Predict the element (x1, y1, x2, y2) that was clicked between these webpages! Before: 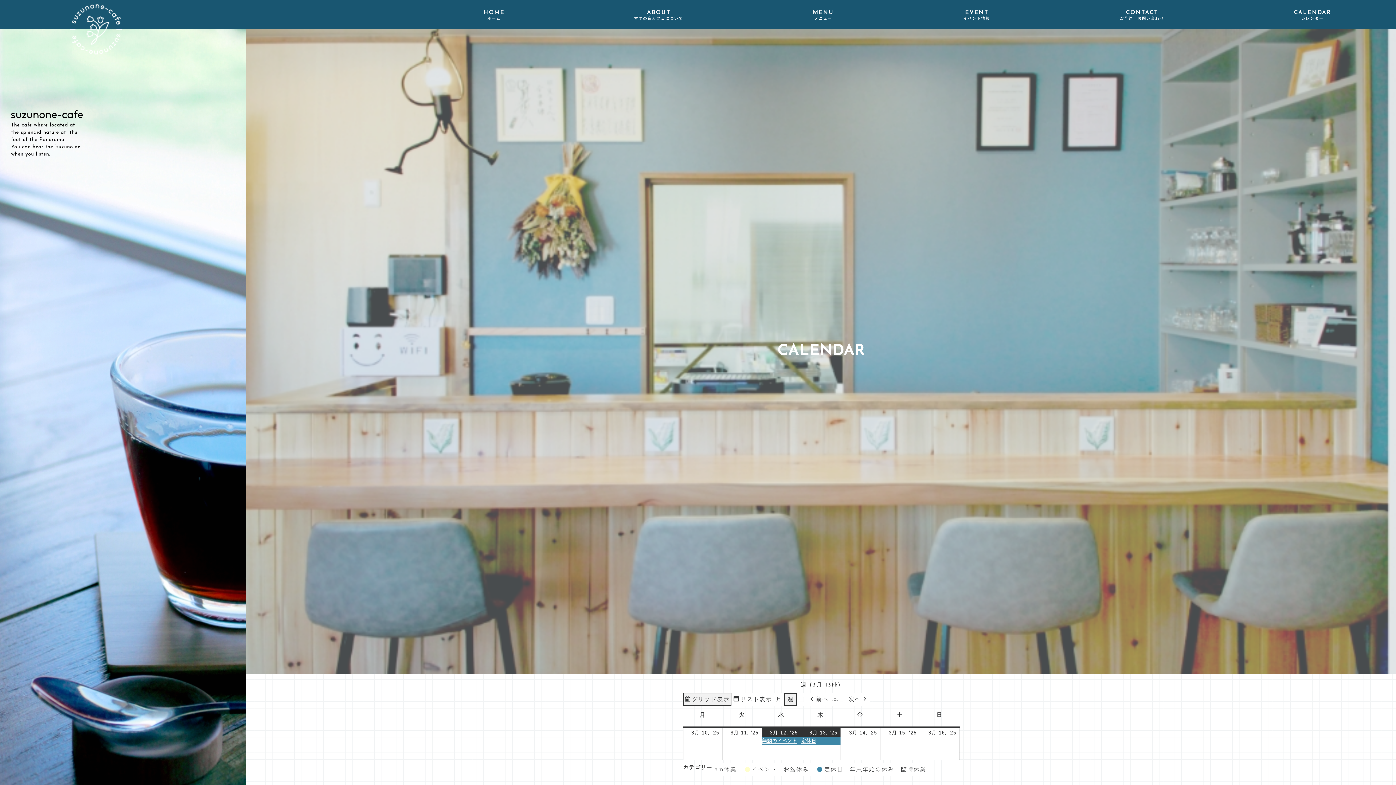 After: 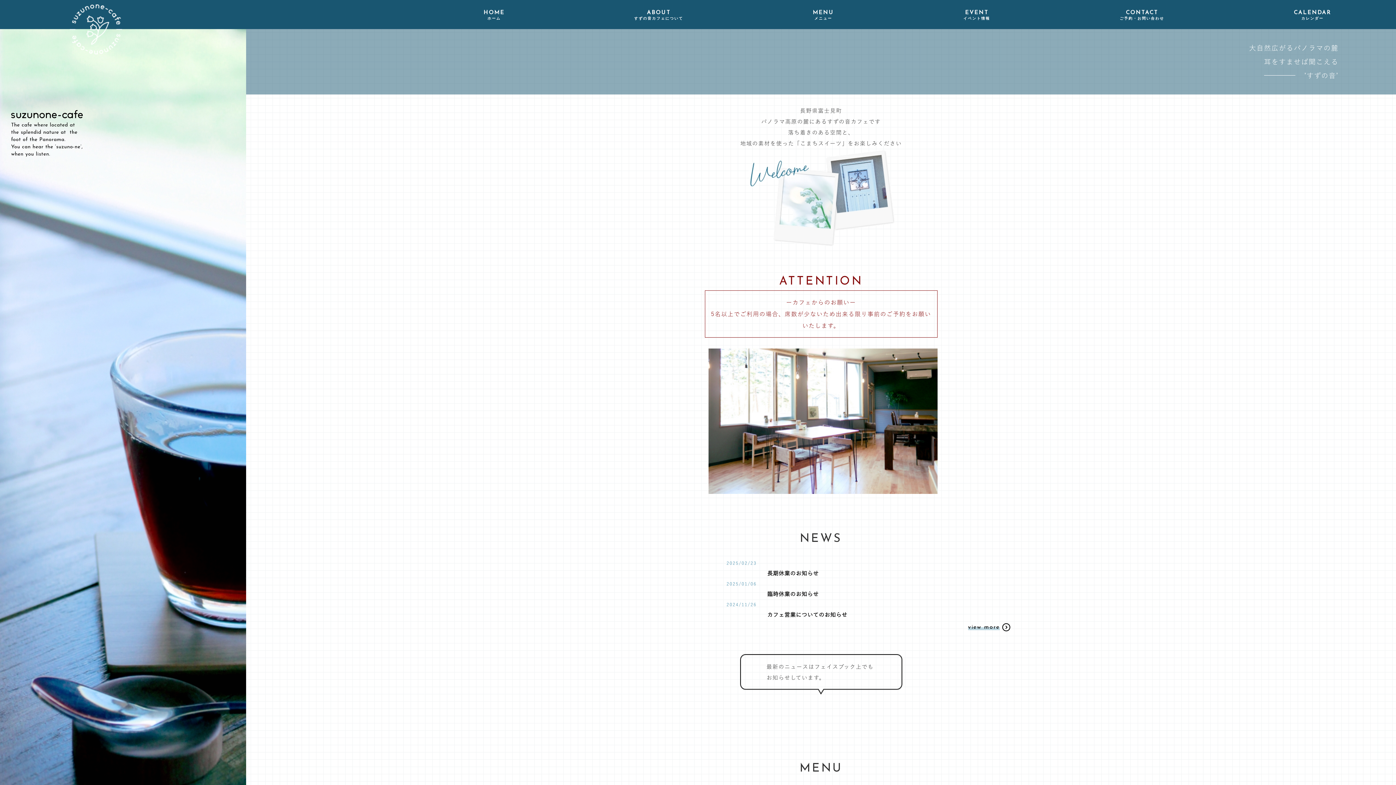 Action: bbox: (762, 737, 800, 745) label: 無題のイベント